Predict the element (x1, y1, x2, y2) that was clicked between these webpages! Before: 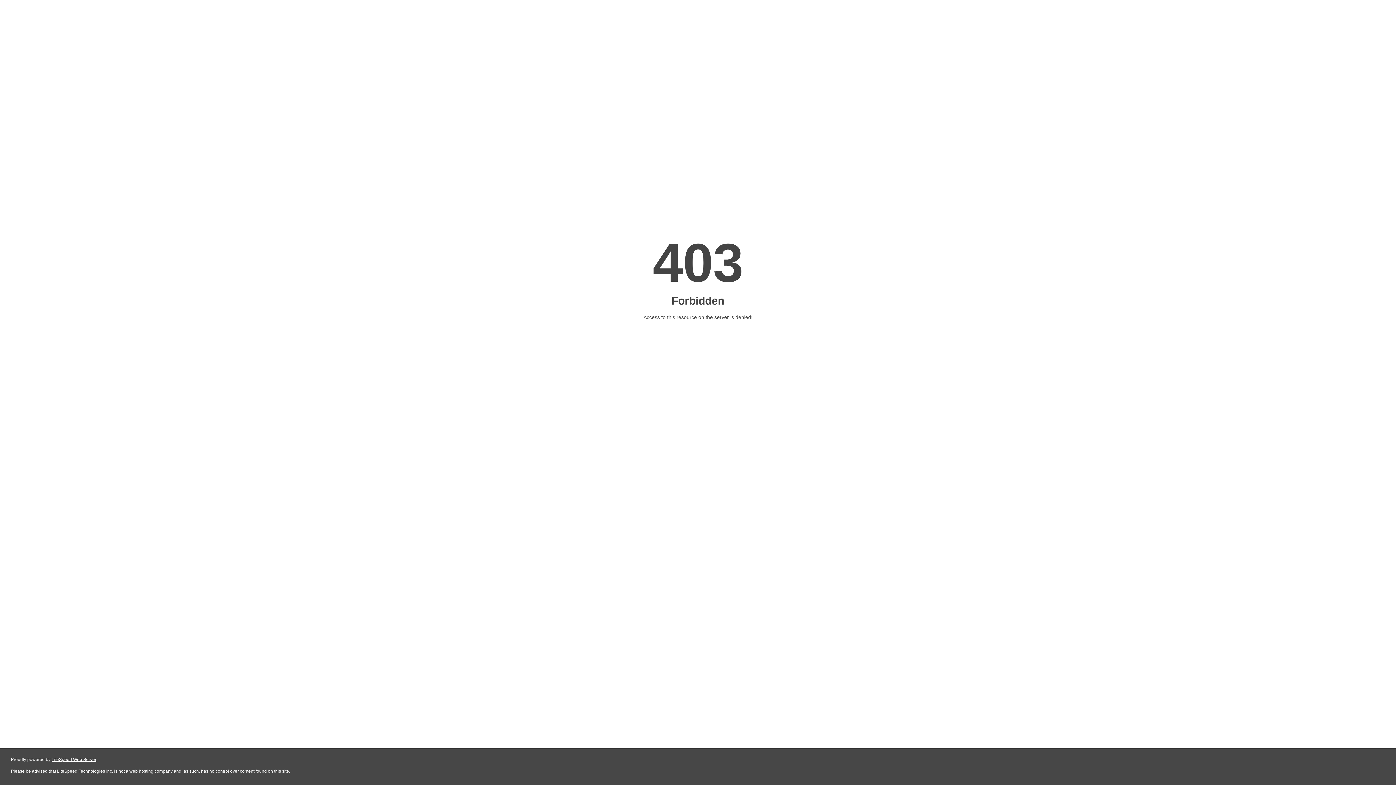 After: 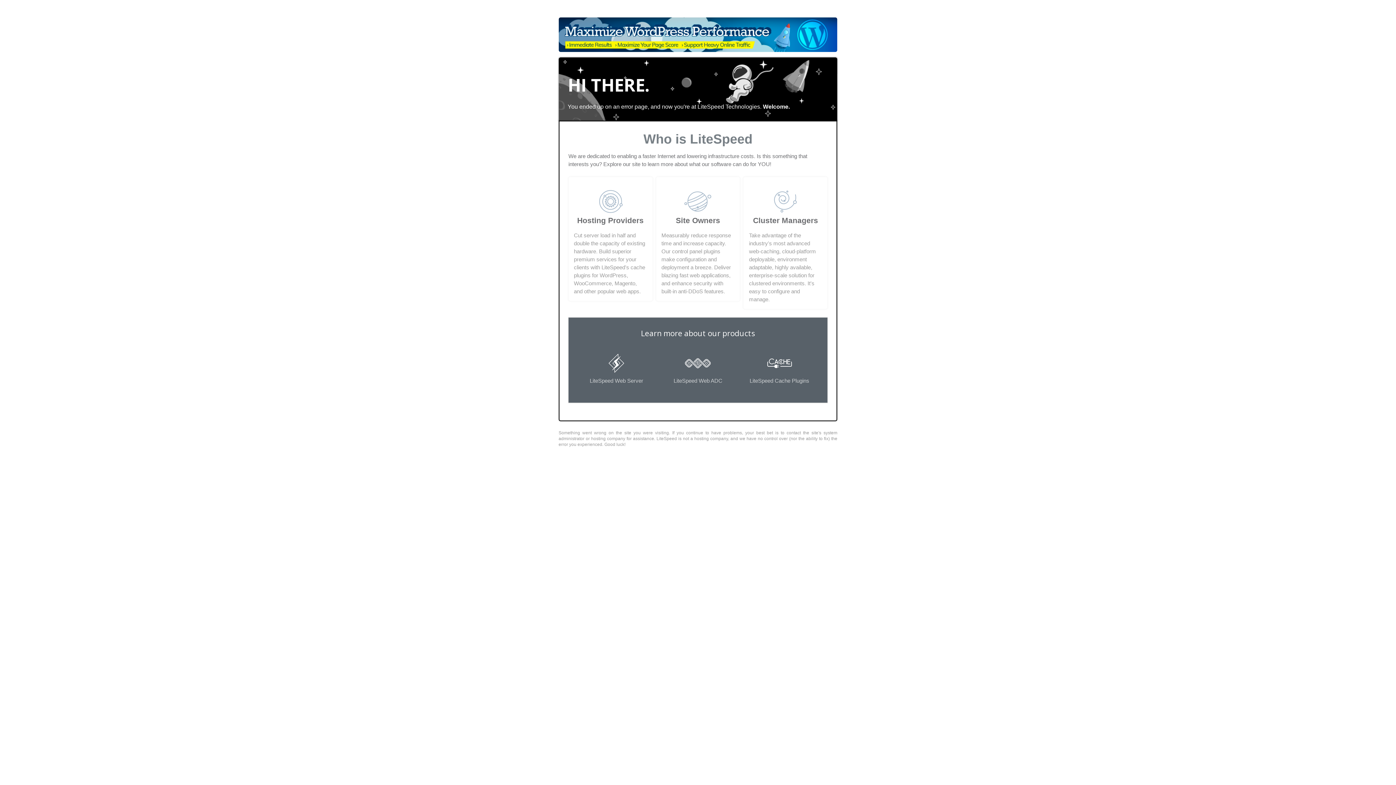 Action: bbox: (51, 757, 96, 762) label: LiteSpeed Web Server